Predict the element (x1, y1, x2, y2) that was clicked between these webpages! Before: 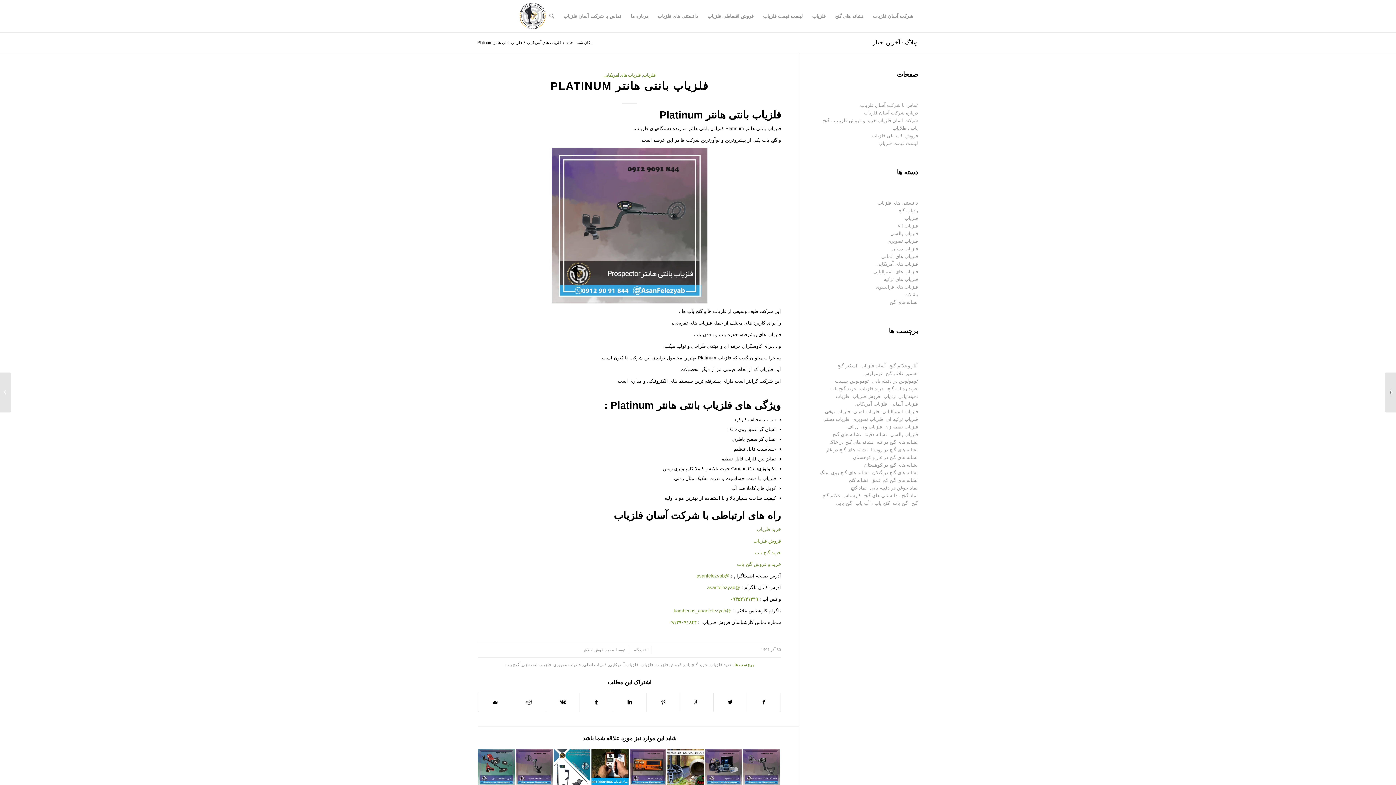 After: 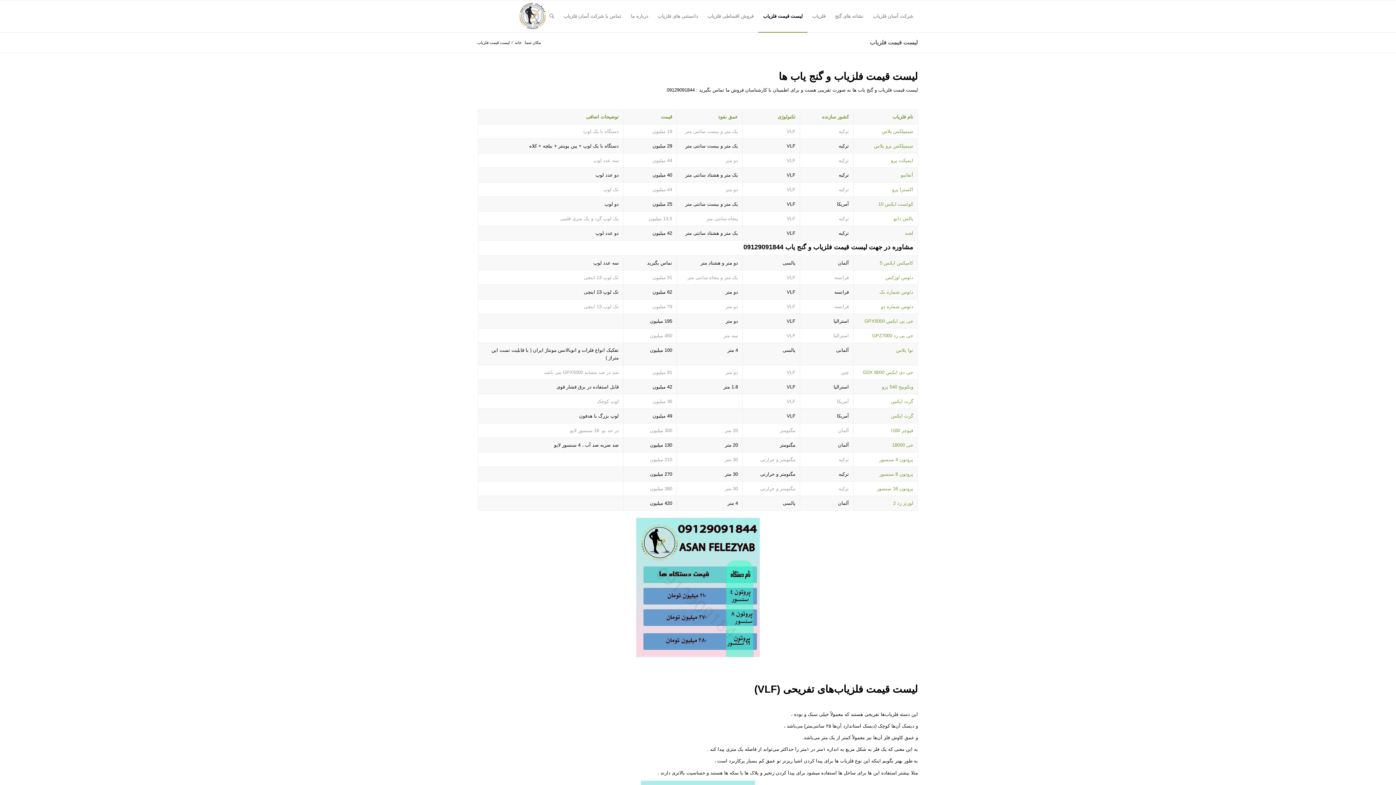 Action: bbox: (878, 140, 918, 146) label: لیست قیمت فلزیاب